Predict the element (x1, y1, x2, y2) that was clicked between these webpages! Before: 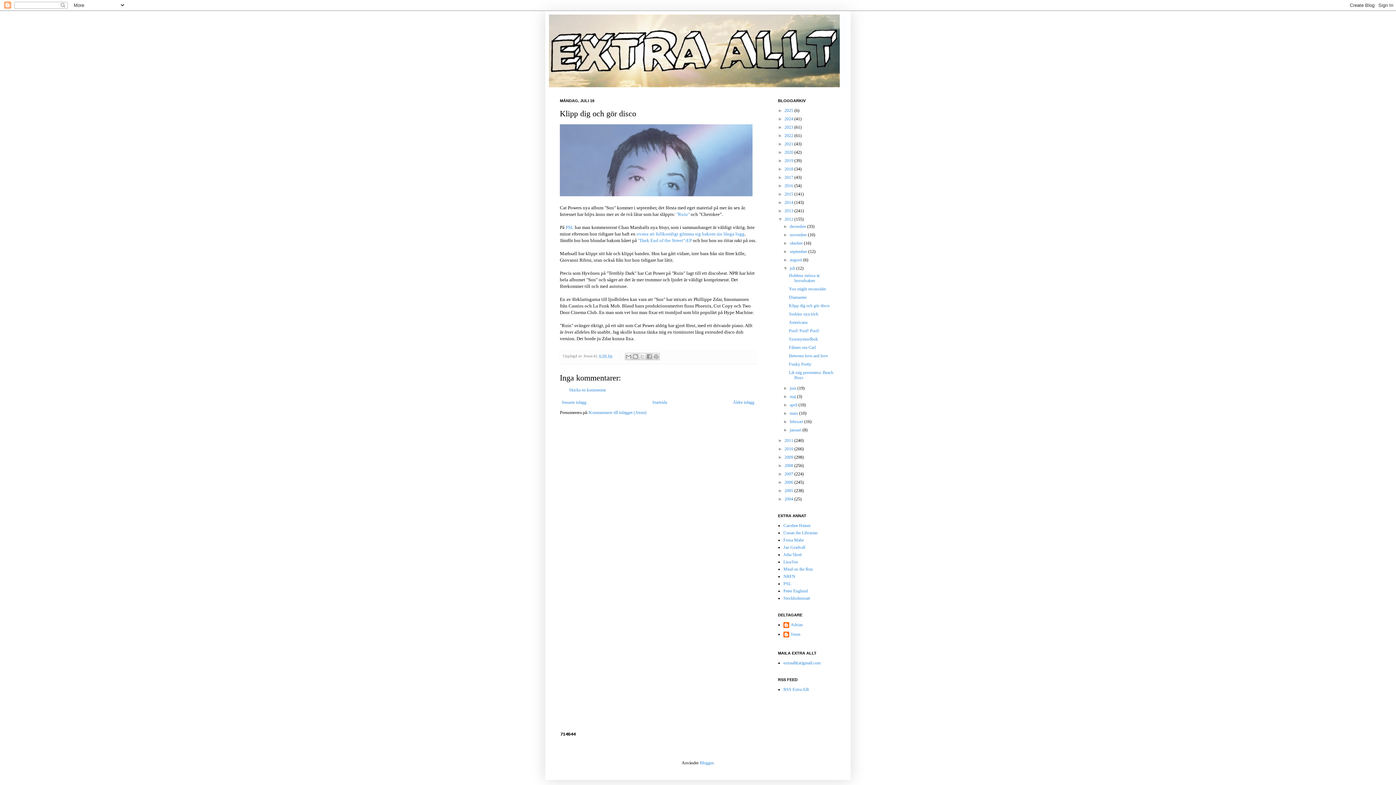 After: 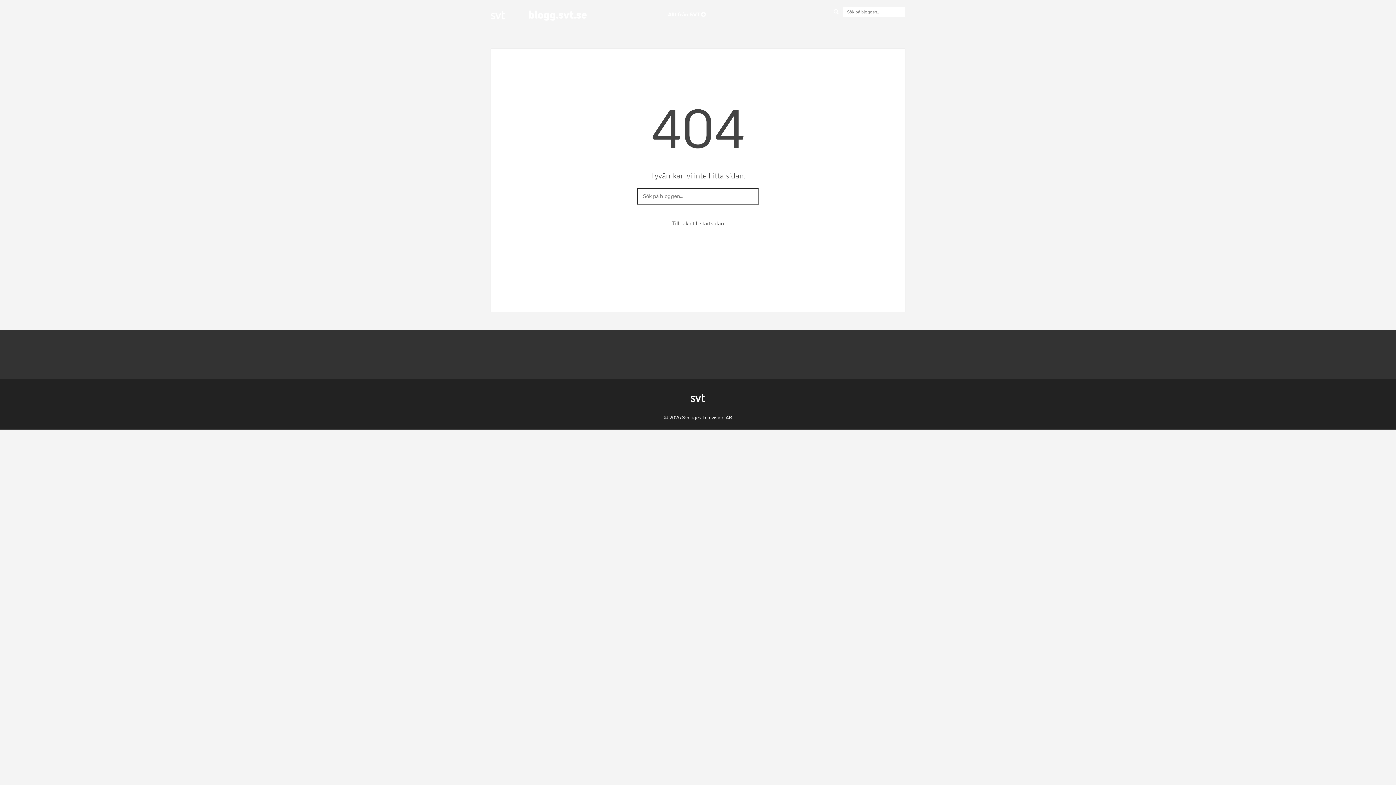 Action: bbox: (783, 581, 791, 586) label: PSL